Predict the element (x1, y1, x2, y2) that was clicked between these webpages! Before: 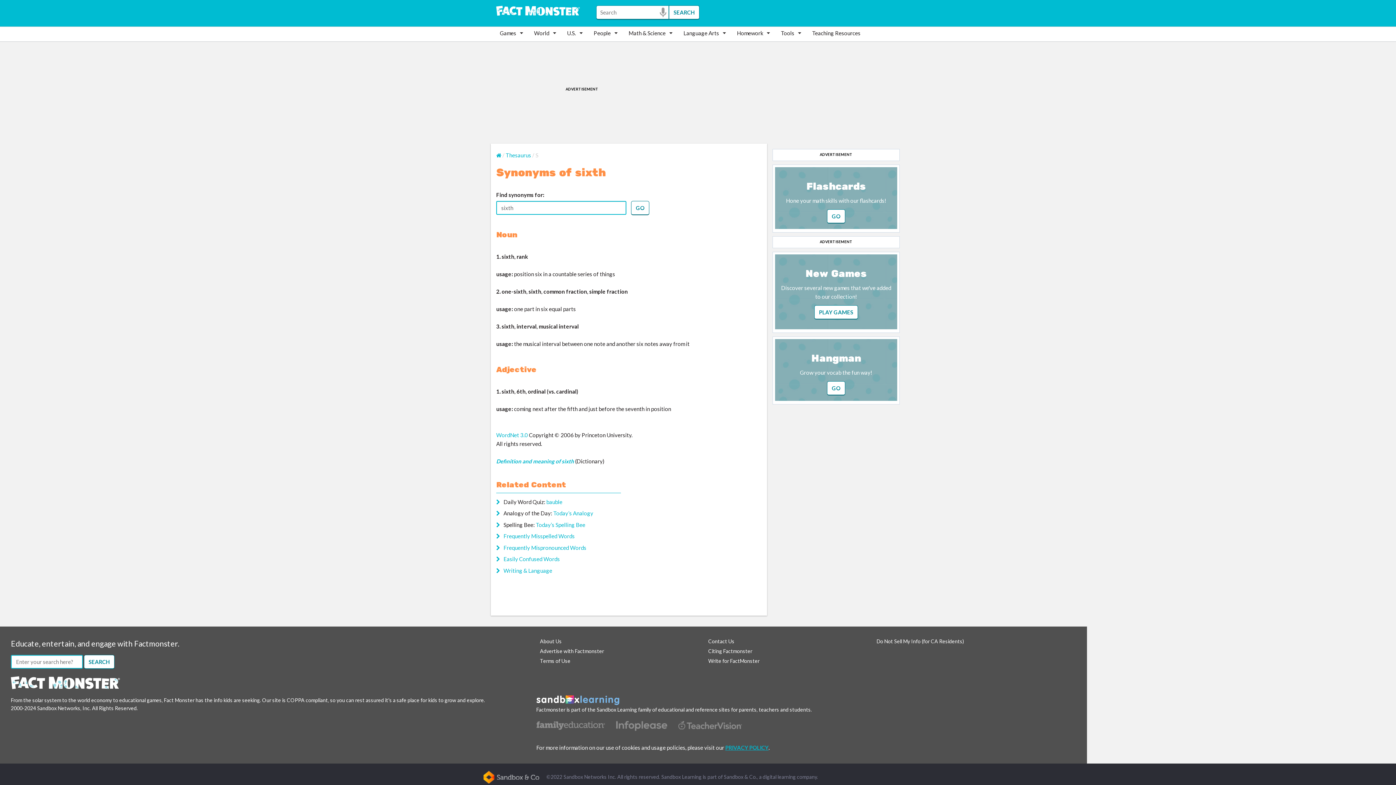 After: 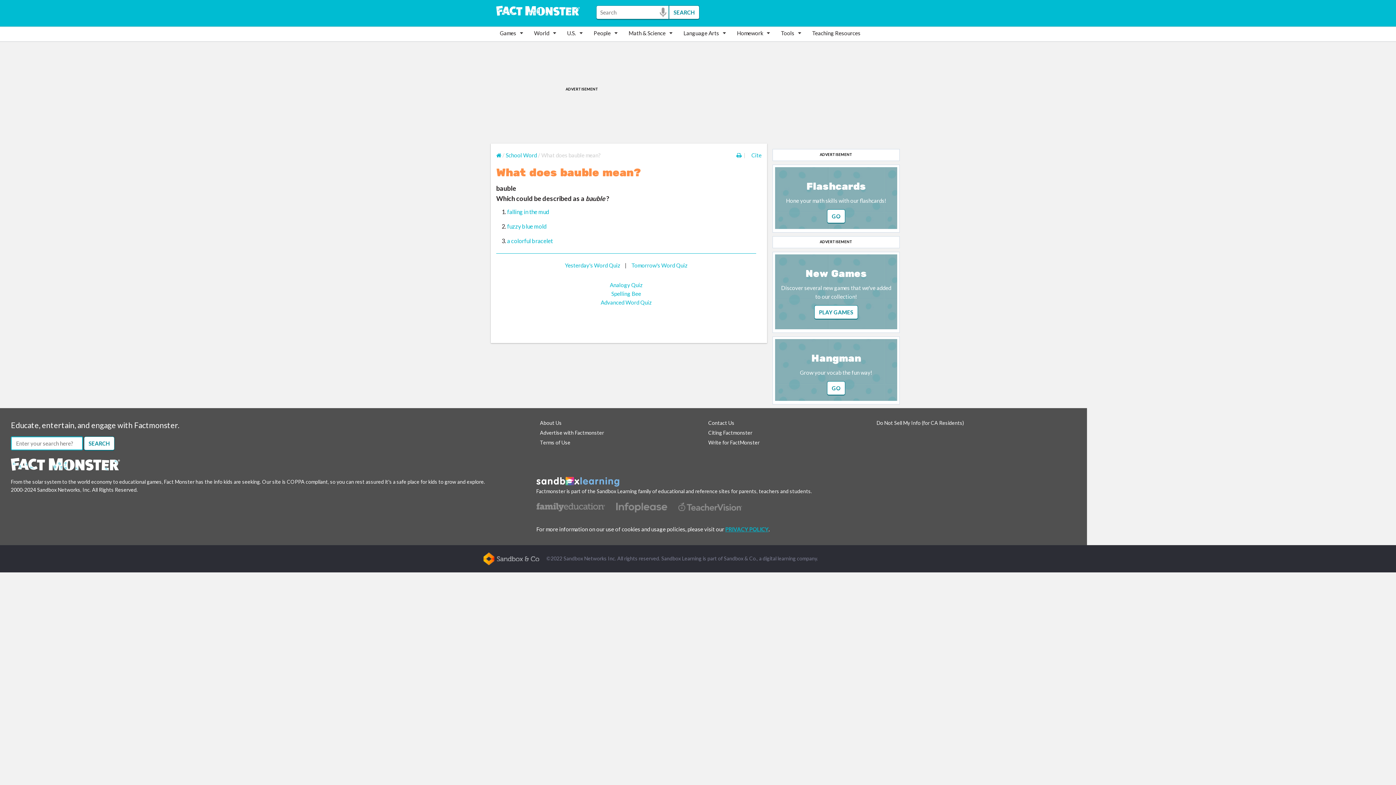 Action: label: bauble bbox: (546, 498, 562, 505)